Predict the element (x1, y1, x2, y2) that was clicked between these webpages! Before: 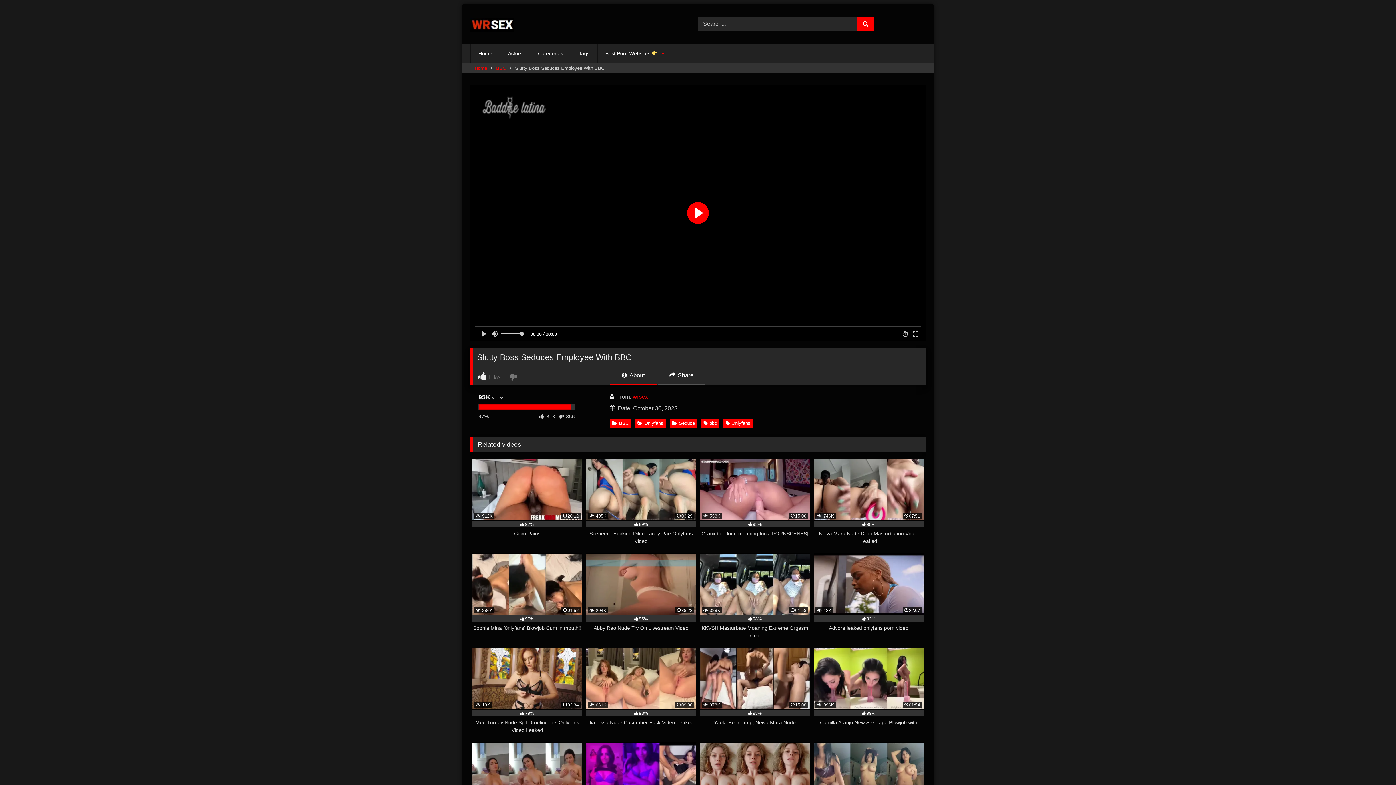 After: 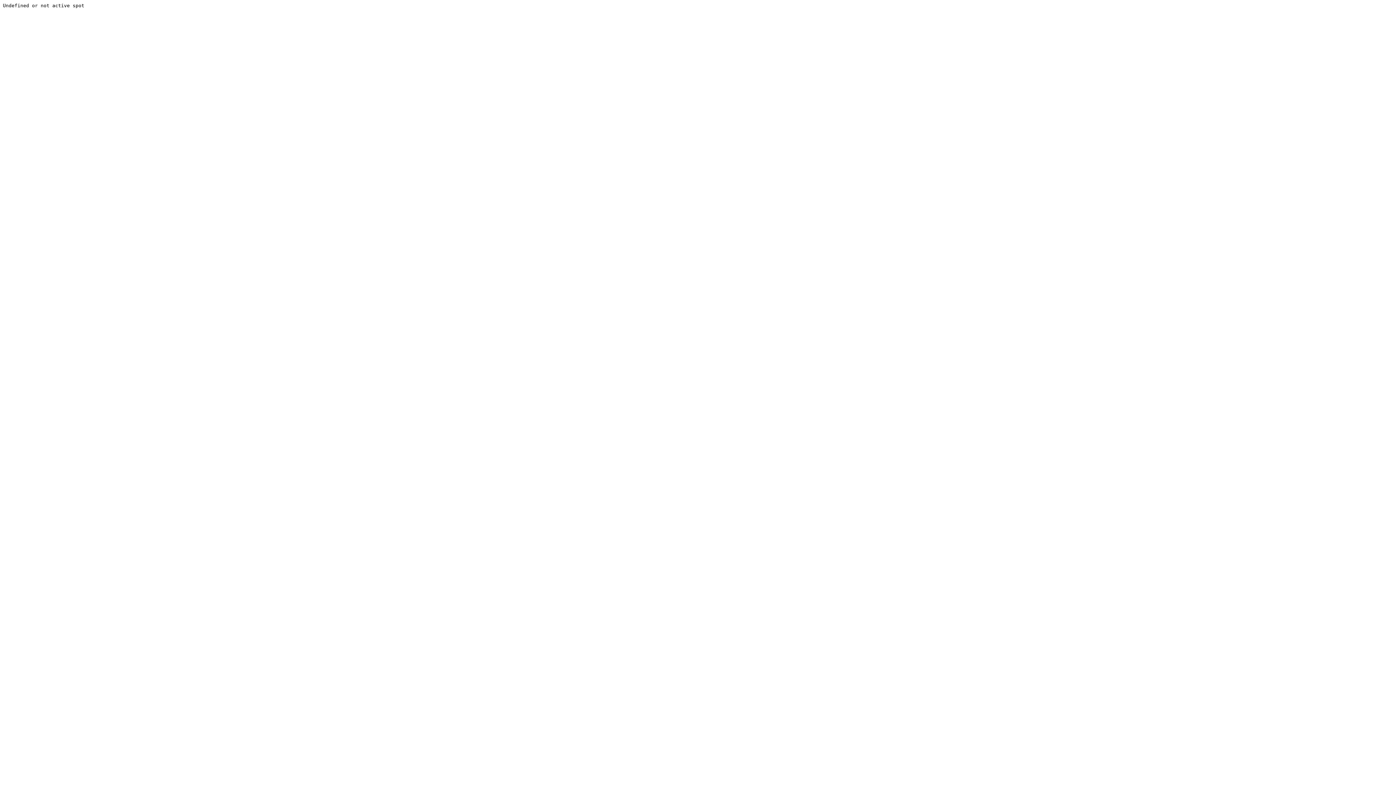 Action: bbox: (813, 553, 924, 640) label:  42K
22:07
92%
Advore leaked onlyfans porn video